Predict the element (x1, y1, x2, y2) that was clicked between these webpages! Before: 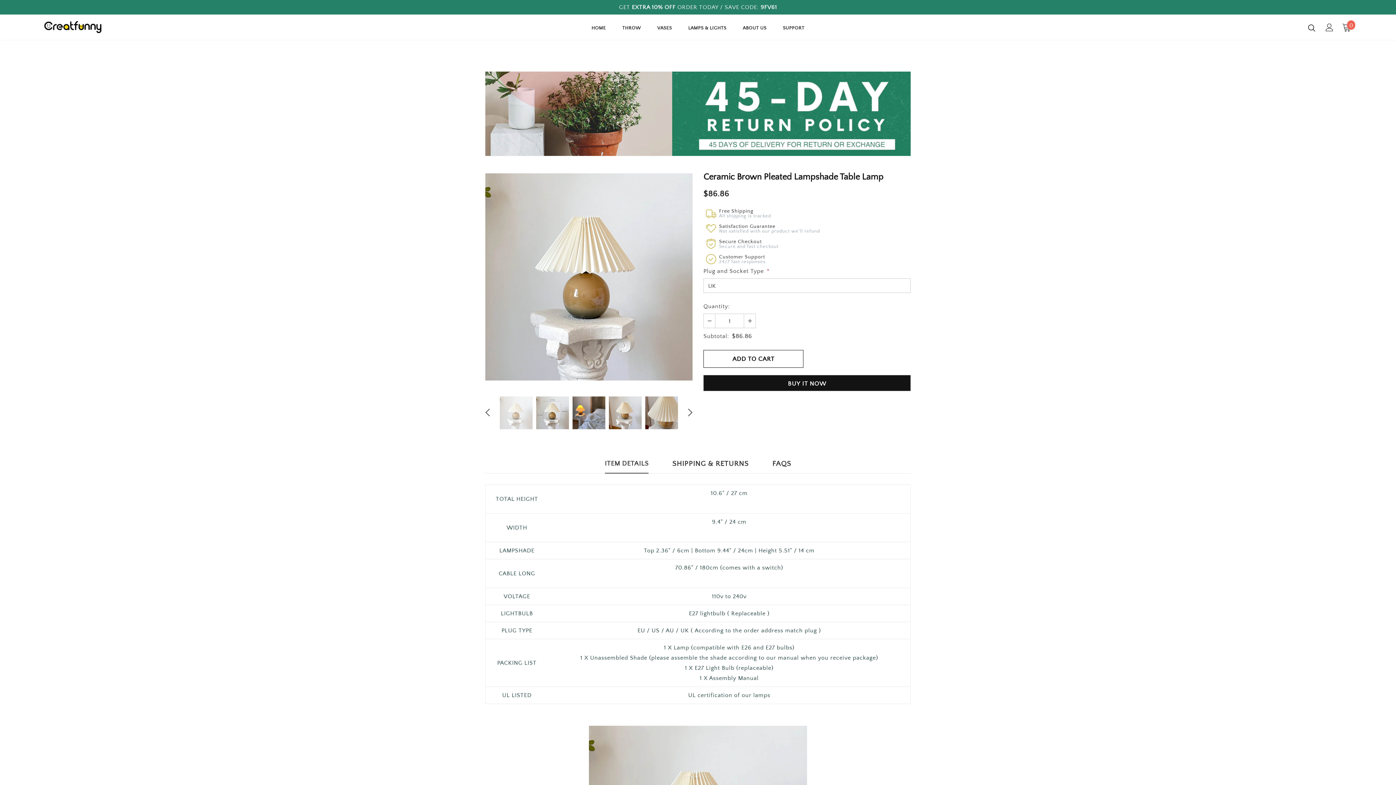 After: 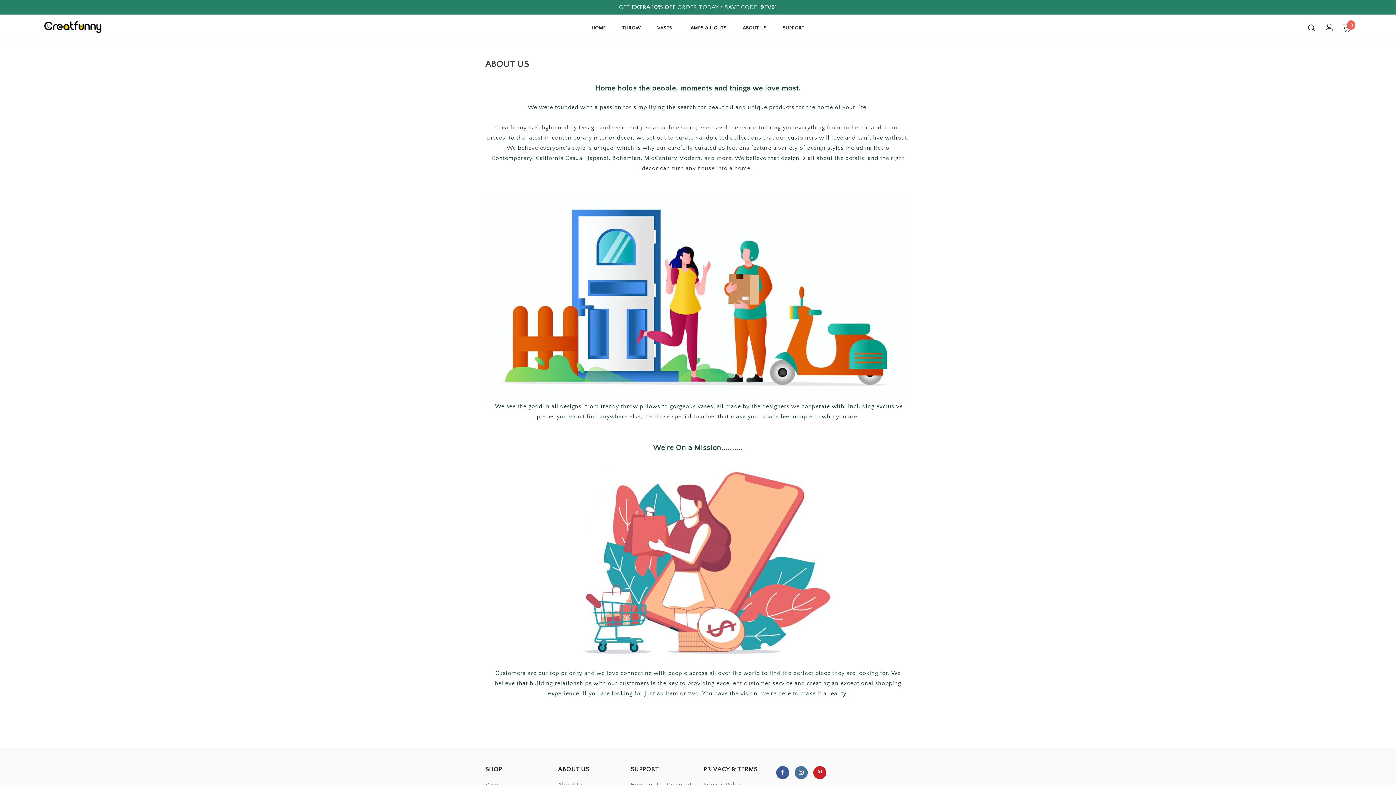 Action: label: ABOUT US bbox: (742, 19, 766, 40)